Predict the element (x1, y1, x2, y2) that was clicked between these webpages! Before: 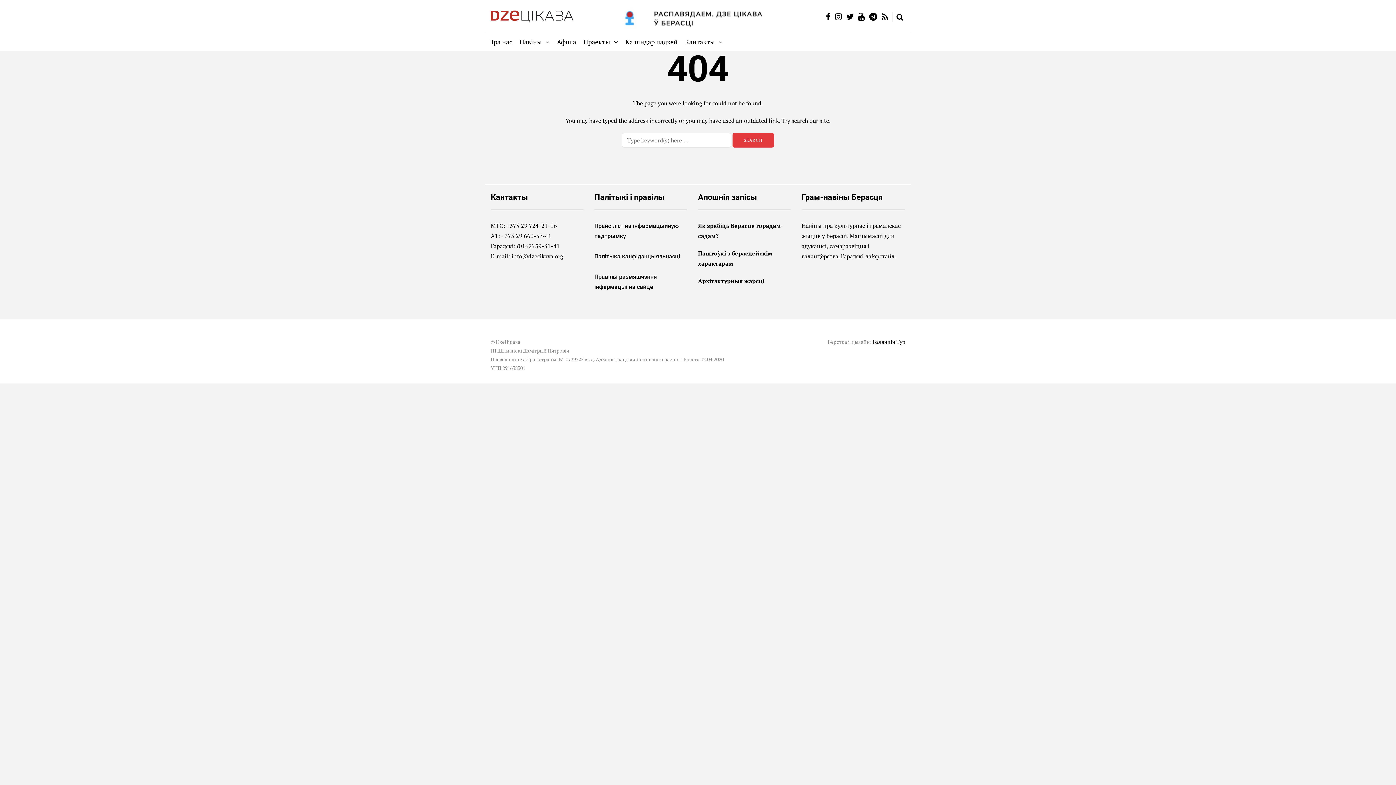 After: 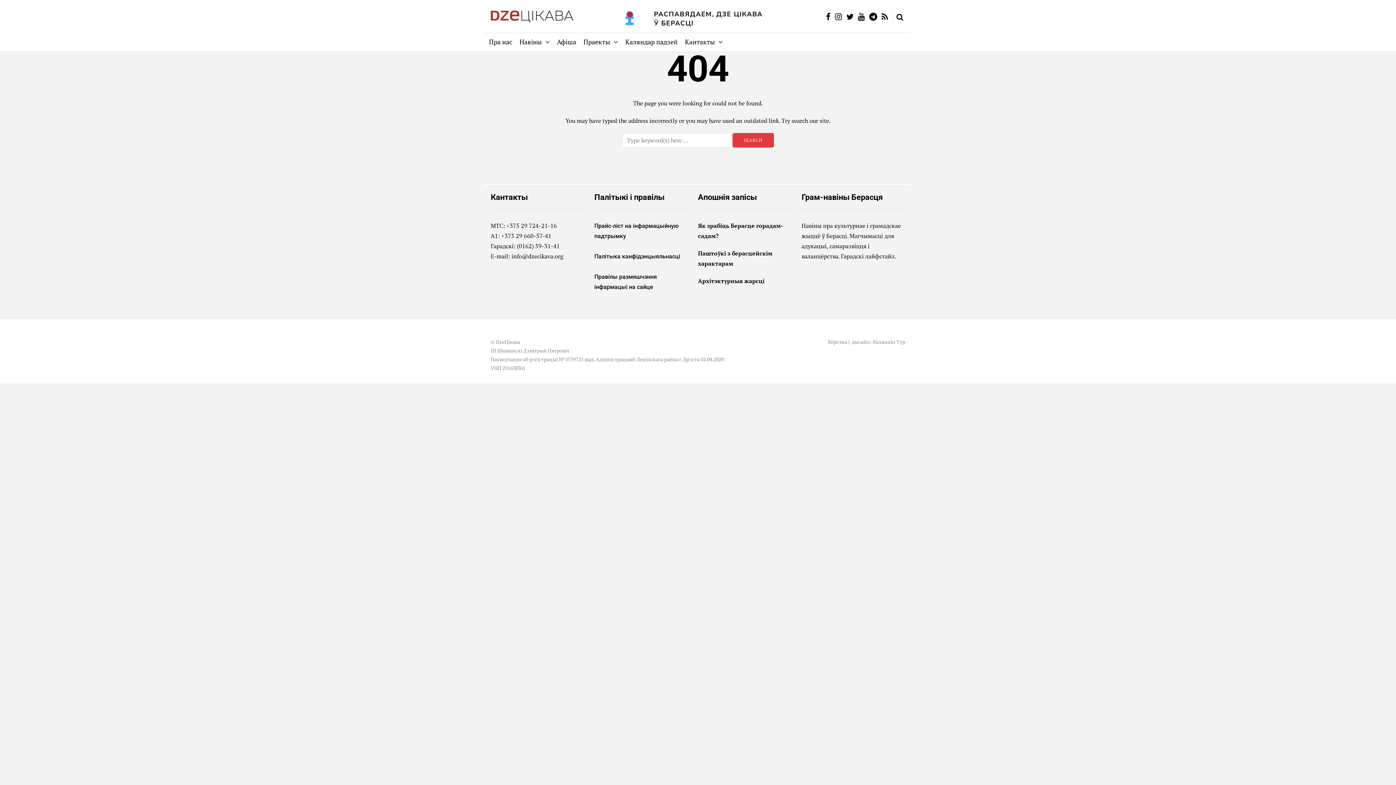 Action: bbox: (873, 338, 905, 345) label: Валянцін Тур